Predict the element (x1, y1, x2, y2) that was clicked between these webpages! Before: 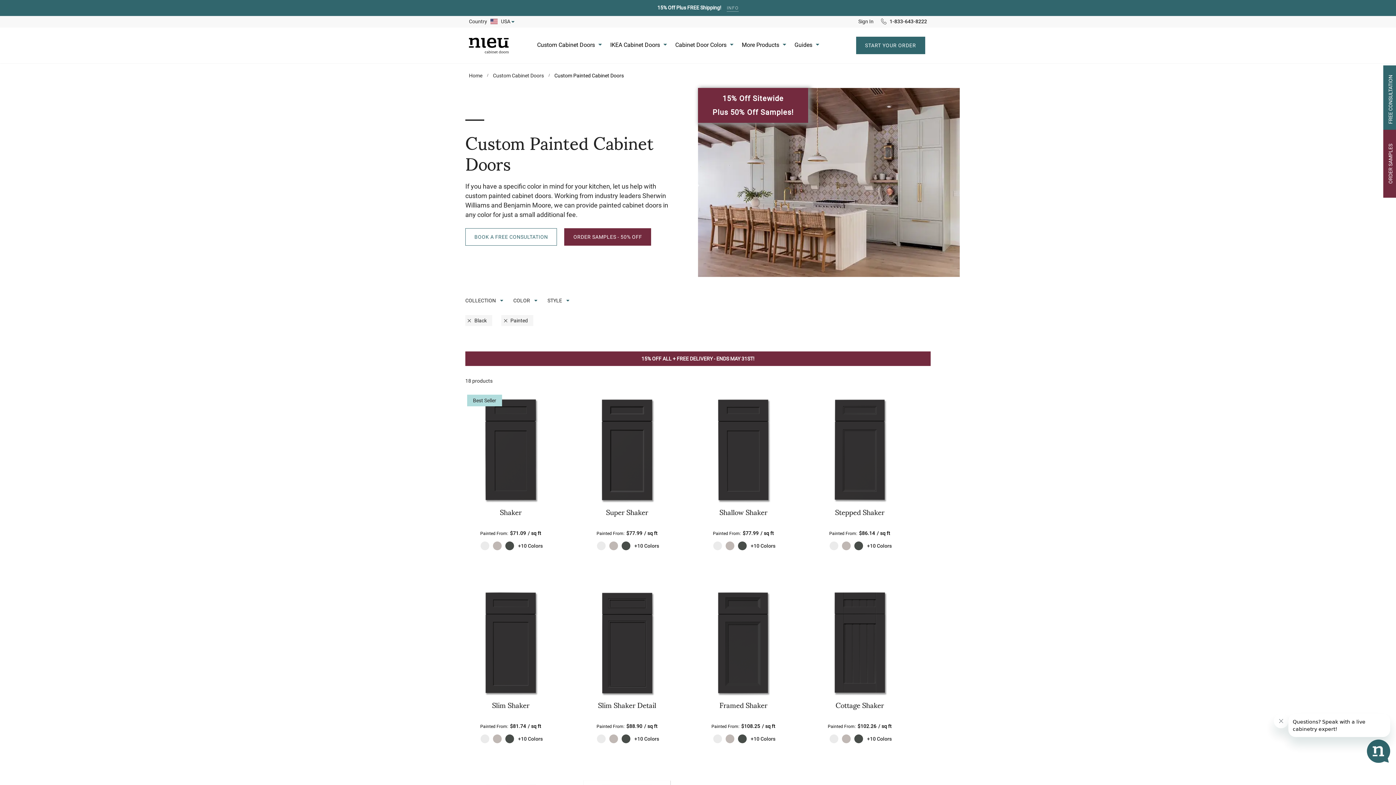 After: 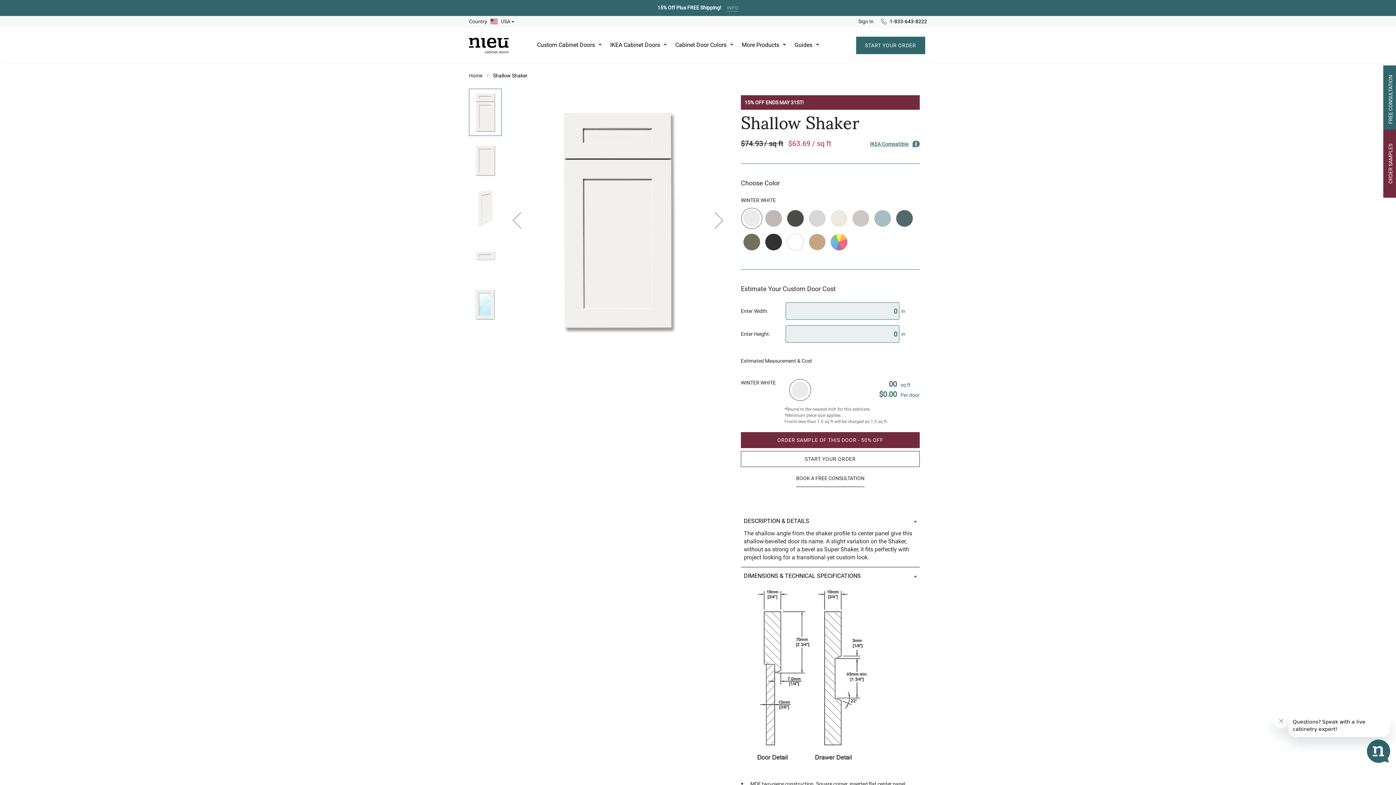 Action: label: Shallow Shaker bbox: (701, 507, 785, 516)